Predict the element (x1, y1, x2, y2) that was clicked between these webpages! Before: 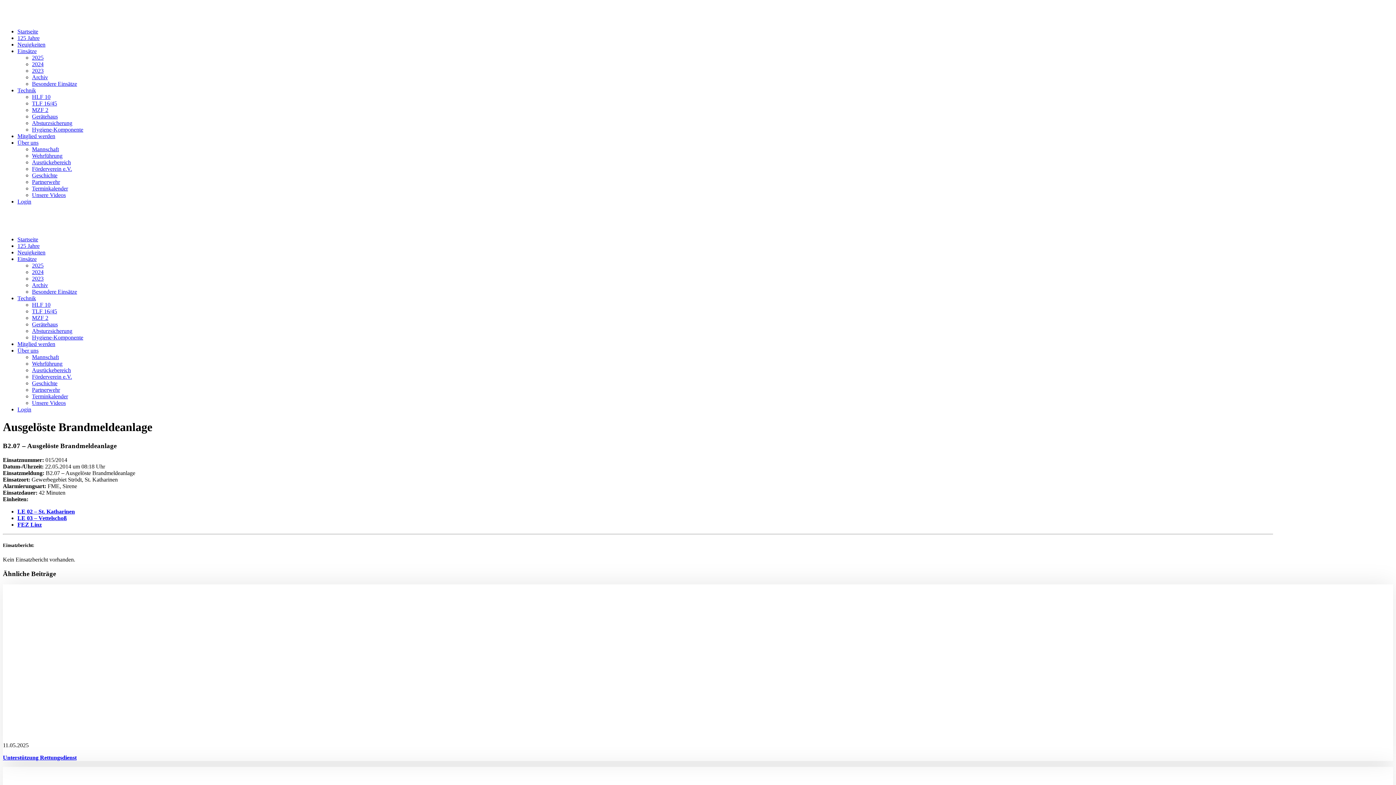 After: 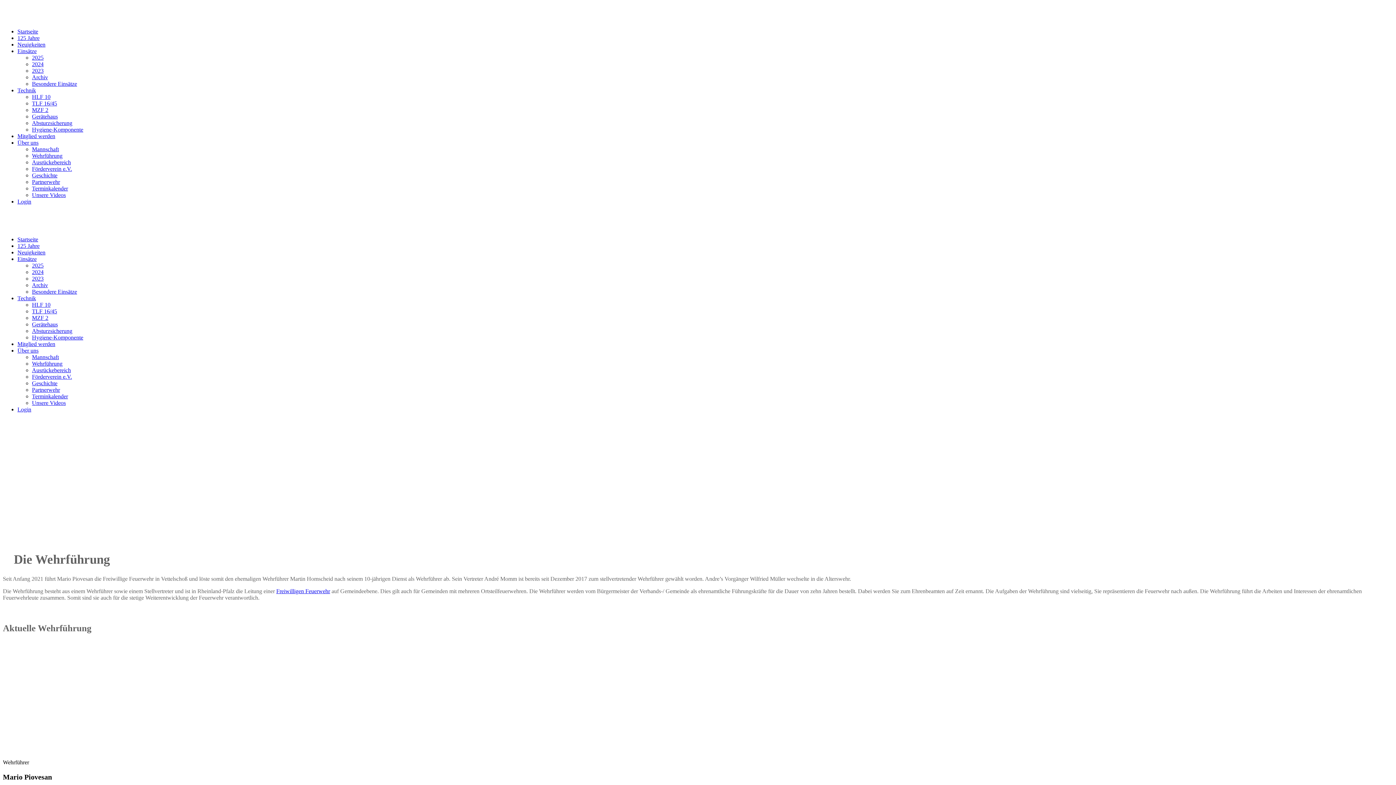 Action: bbox: (32, 152, 62, 158) label: Wehrführung